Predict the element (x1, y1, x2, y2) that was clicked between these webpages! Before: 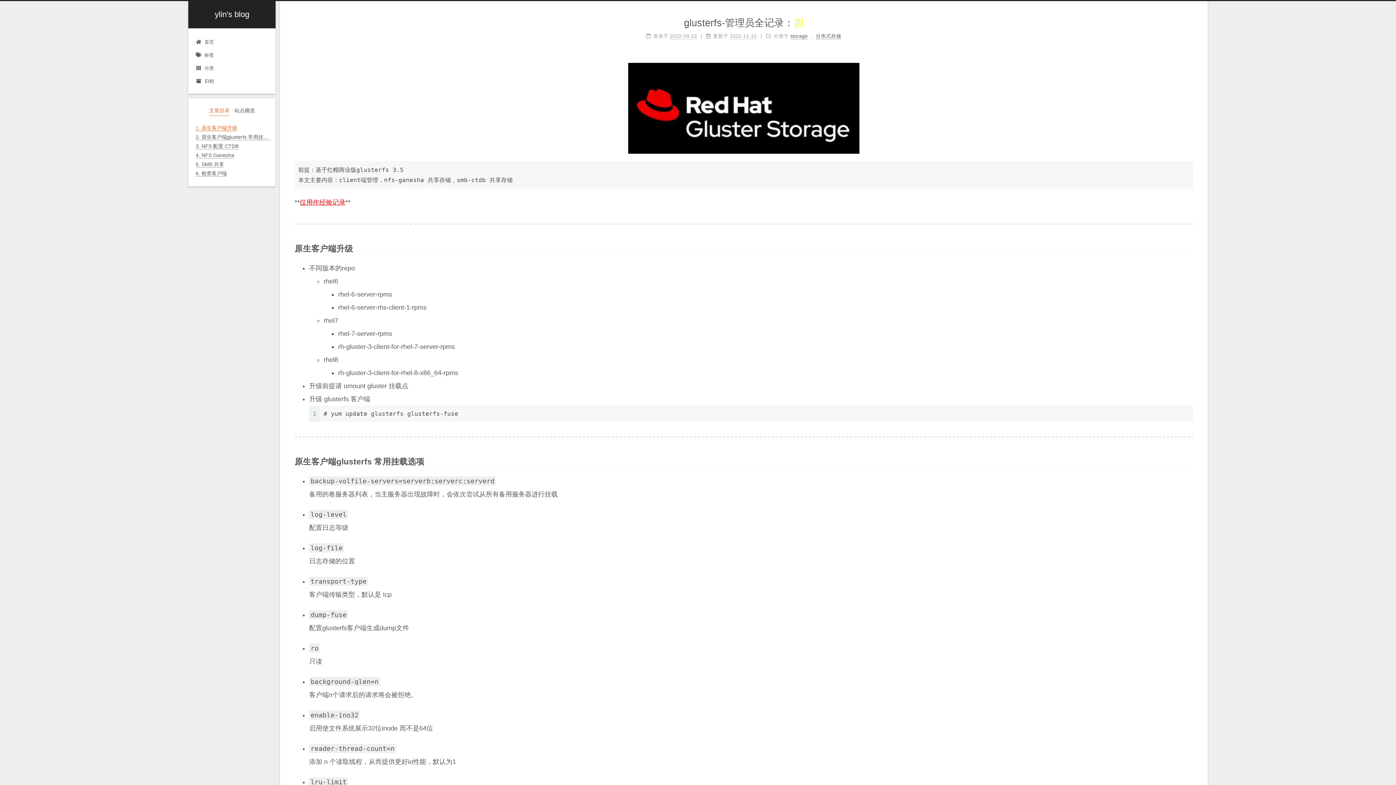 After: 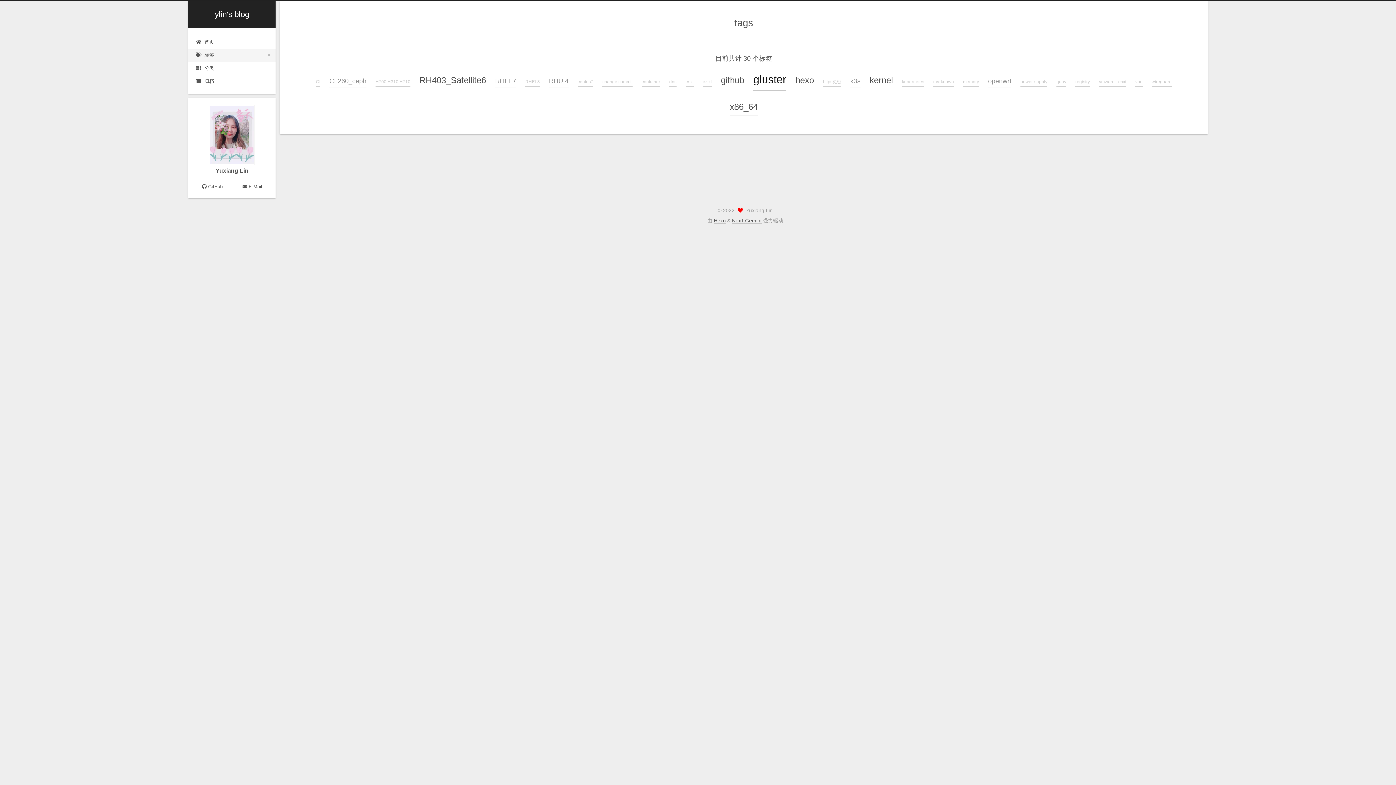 Action: bbox: (188, 48, 275, 61) label: 标签